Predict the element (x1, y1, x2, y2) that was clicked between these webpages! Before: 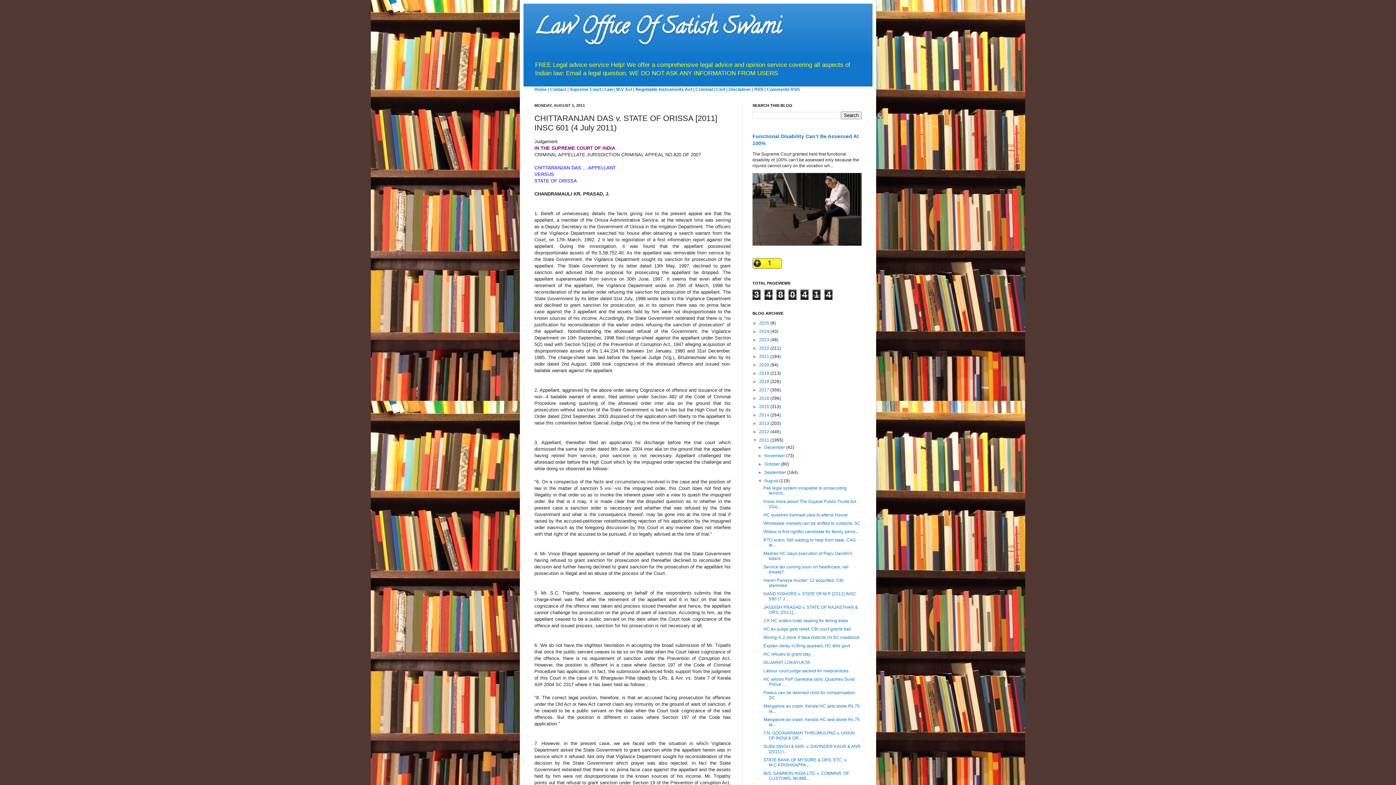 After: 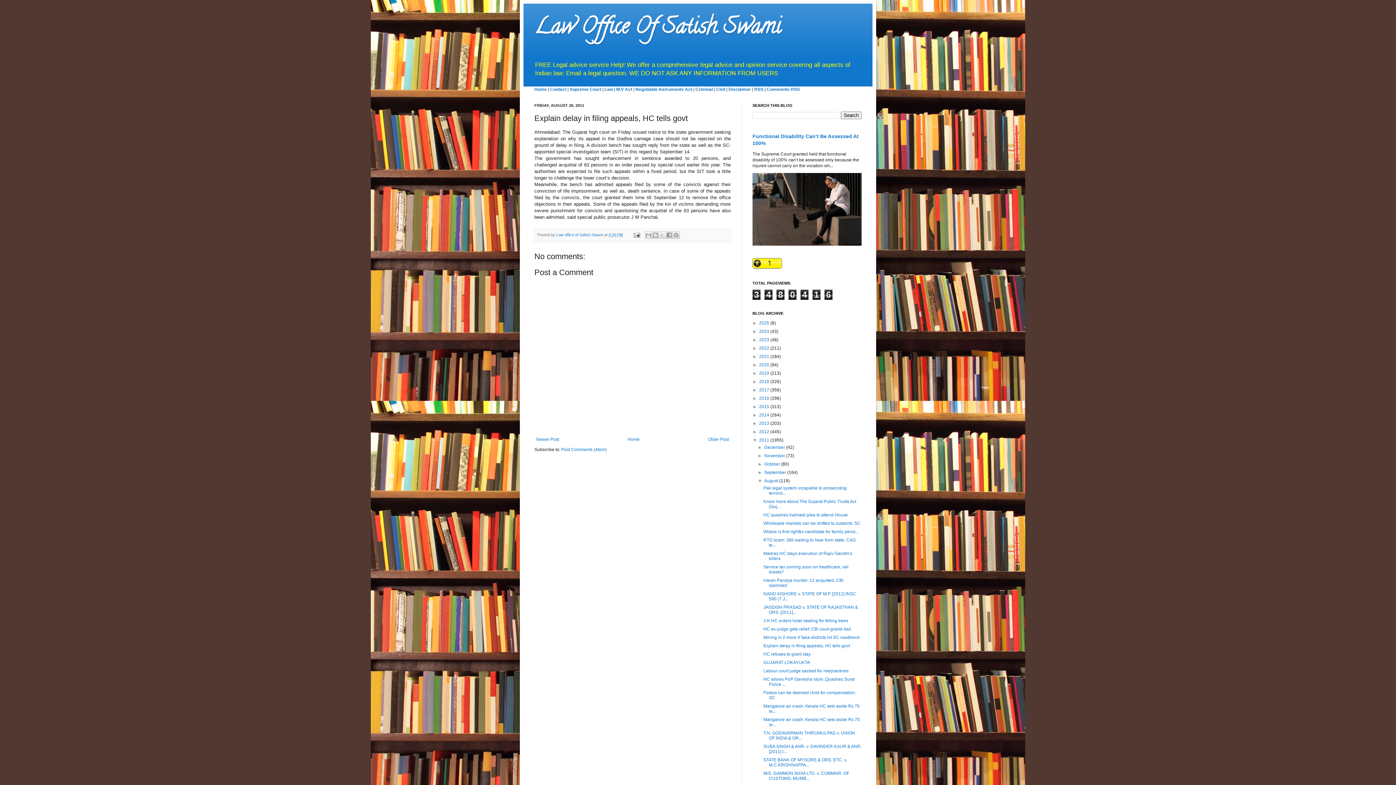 Action: bbox: (763, 643, 850, 648) label: Explain delay in filing appeals, HC tells govt